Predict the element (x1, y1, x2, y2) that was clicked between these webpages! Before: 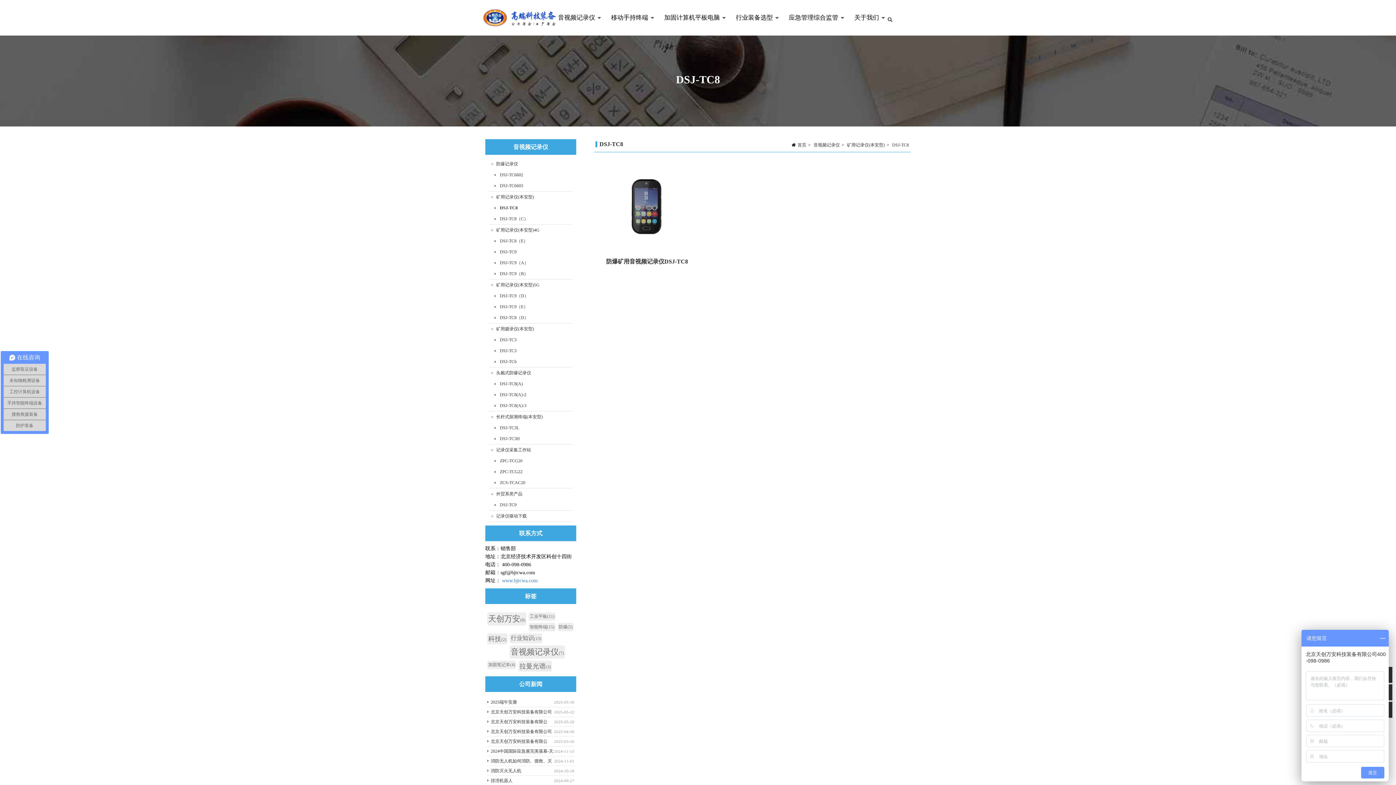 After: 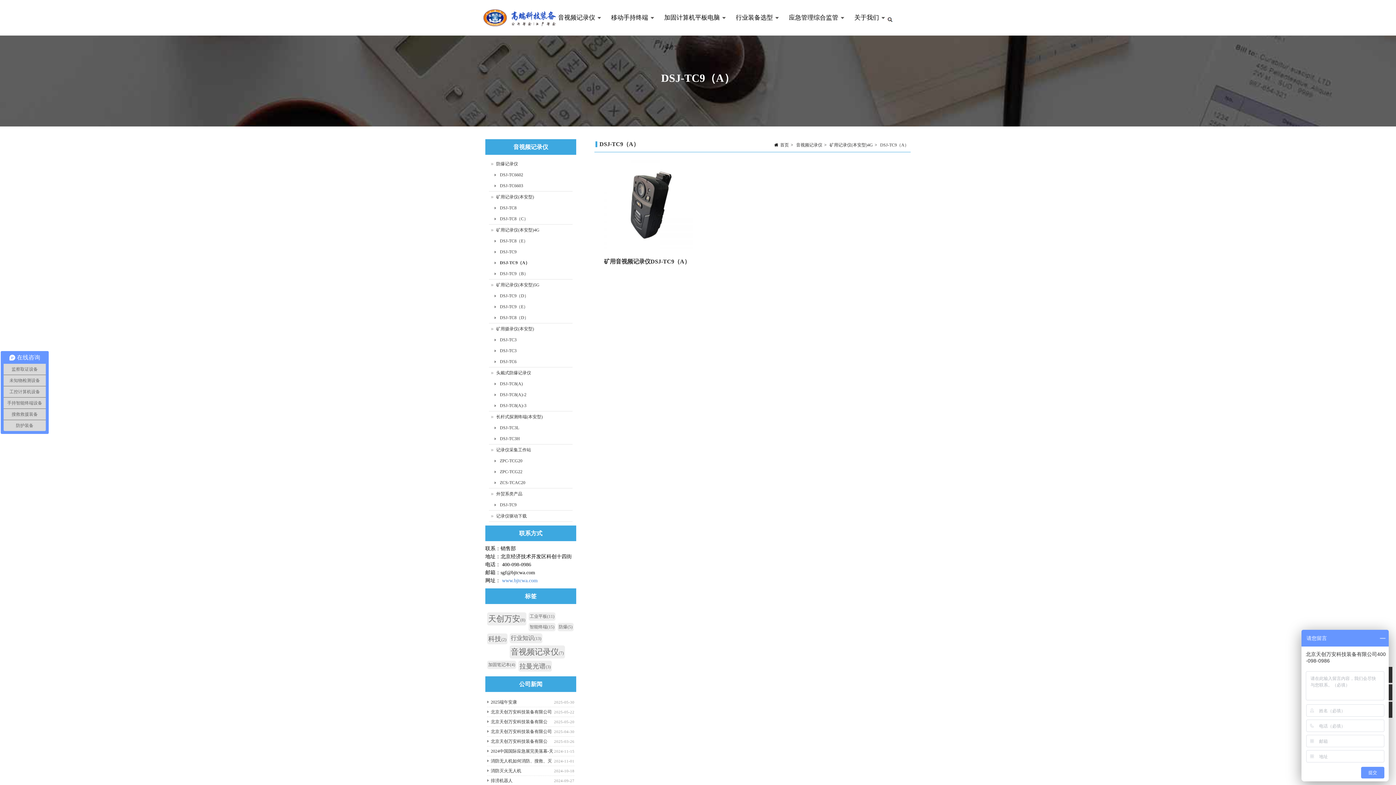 Action: label: DSJ-TC9（A） bbox: (492, 257, 572, 268)